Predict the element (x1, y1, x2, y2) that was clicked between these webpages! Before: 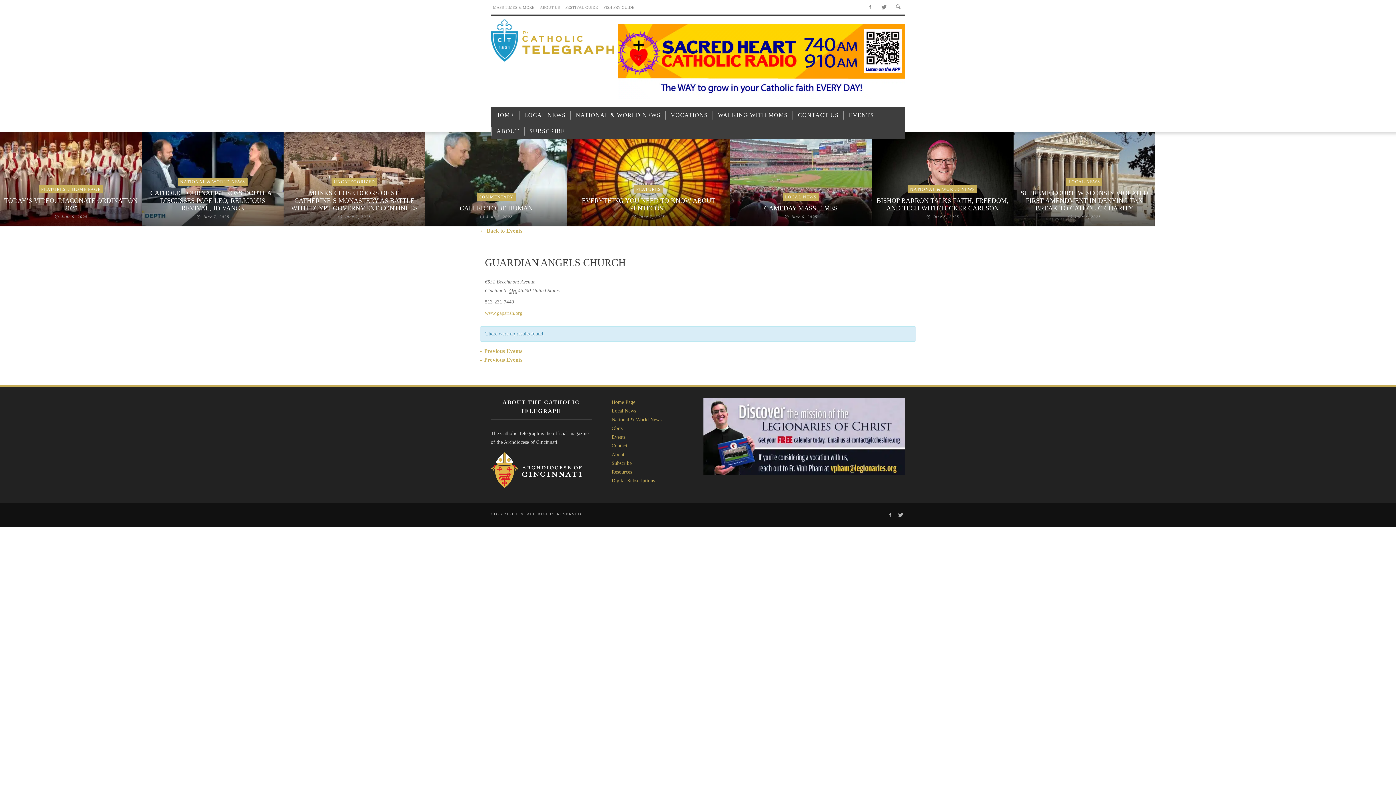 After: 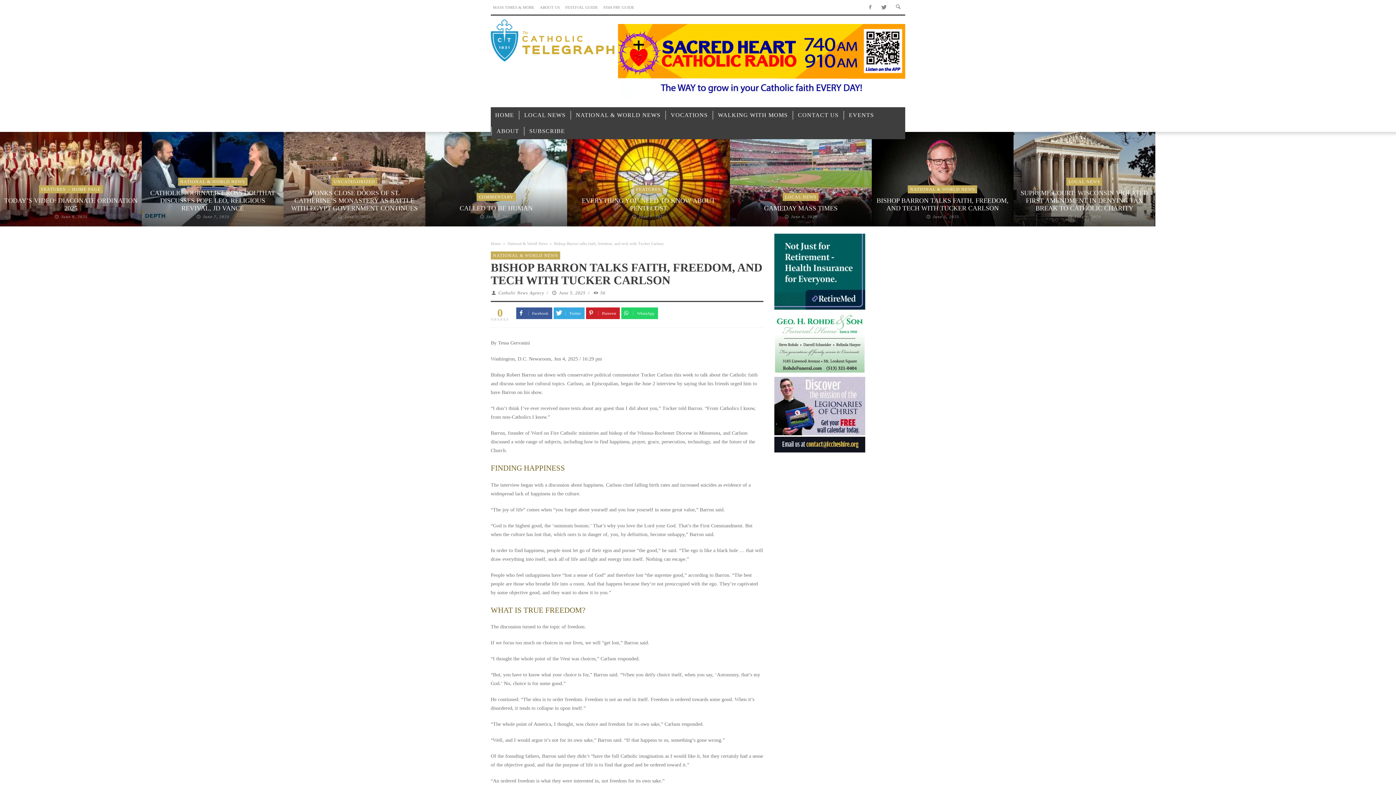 Action: bbox: (876, 197, 1008, 212) label: BISHOP BARRON TALKS FAITH, FREEDOM, AND TECH WITH TUCKER CARLSON